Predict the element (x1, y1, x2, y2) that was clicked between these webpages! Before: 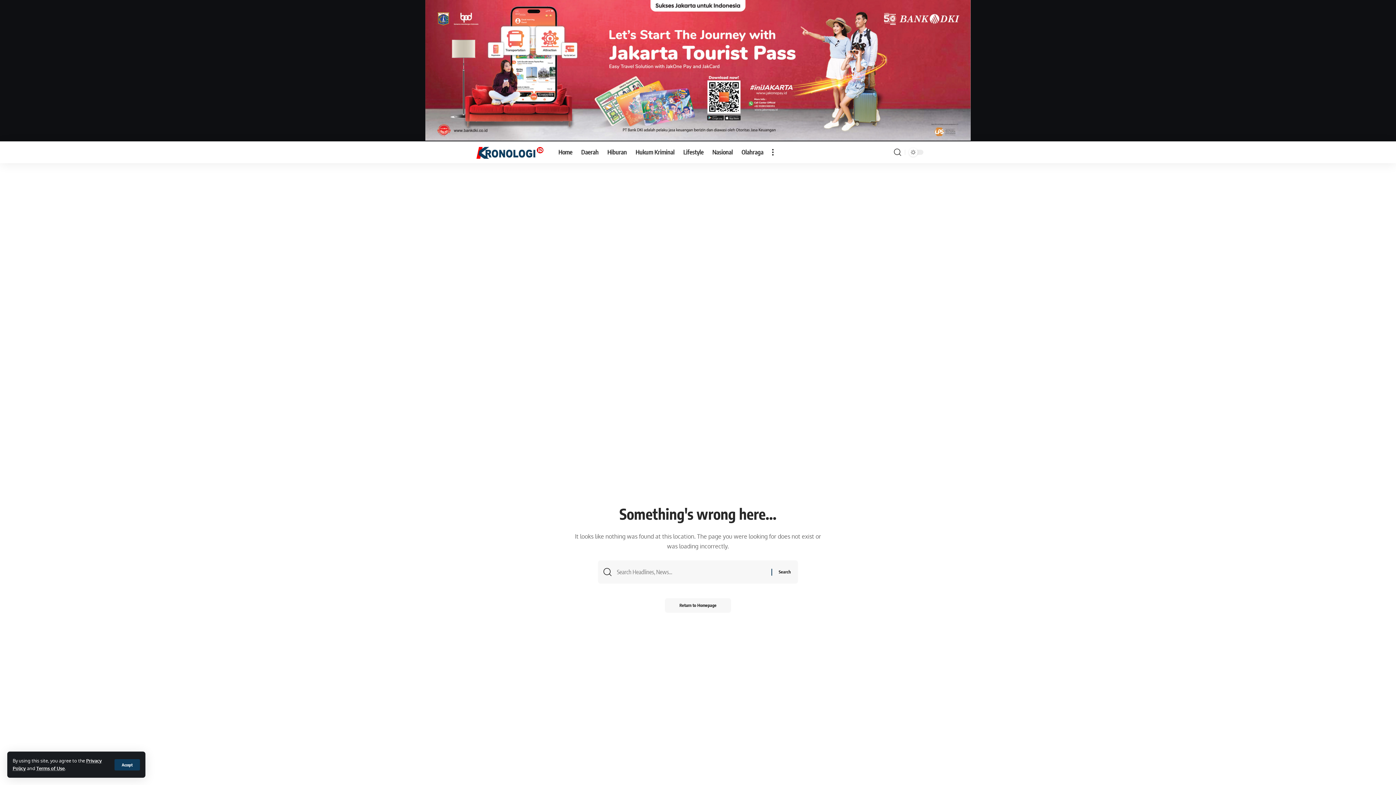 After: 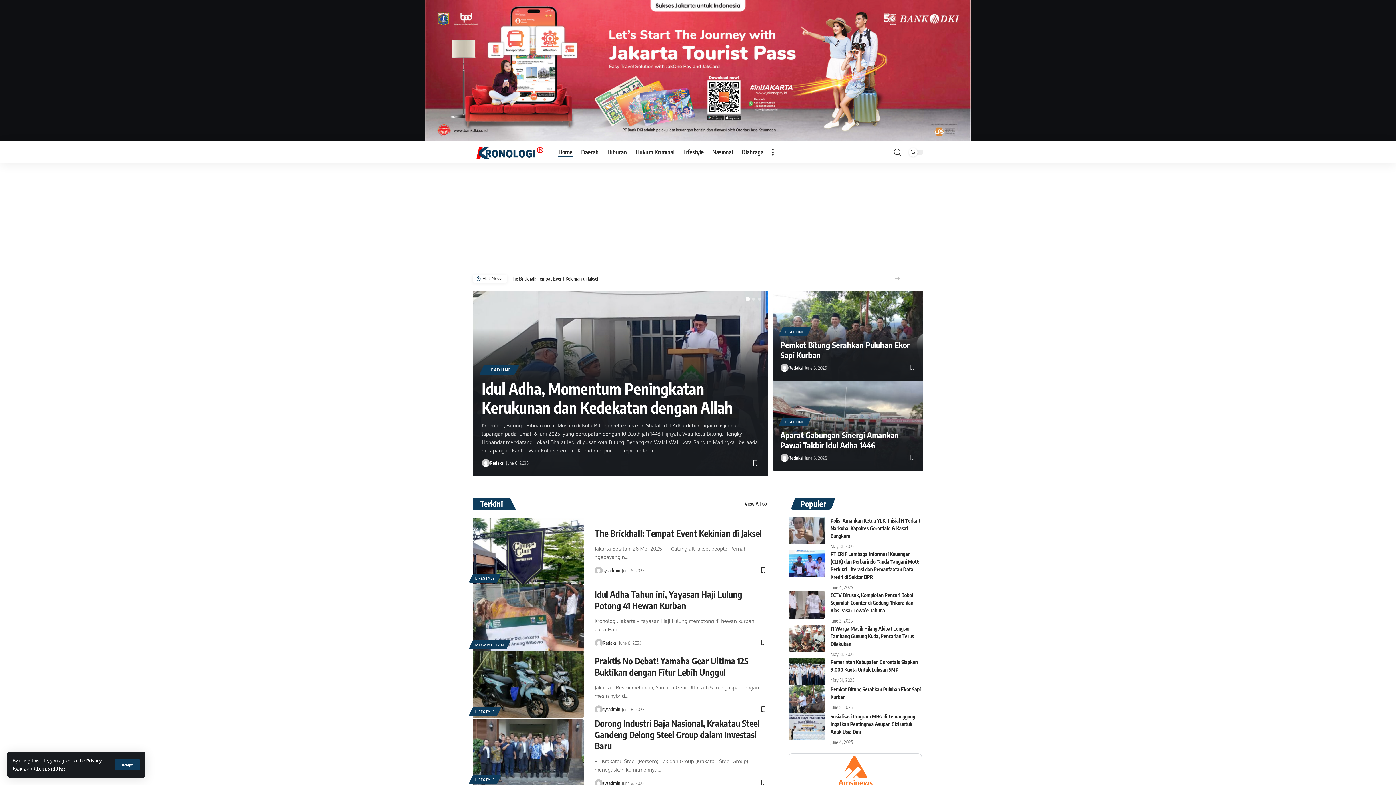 Action: bbox: (665, 598, 731, 613) label: Return to Homepage